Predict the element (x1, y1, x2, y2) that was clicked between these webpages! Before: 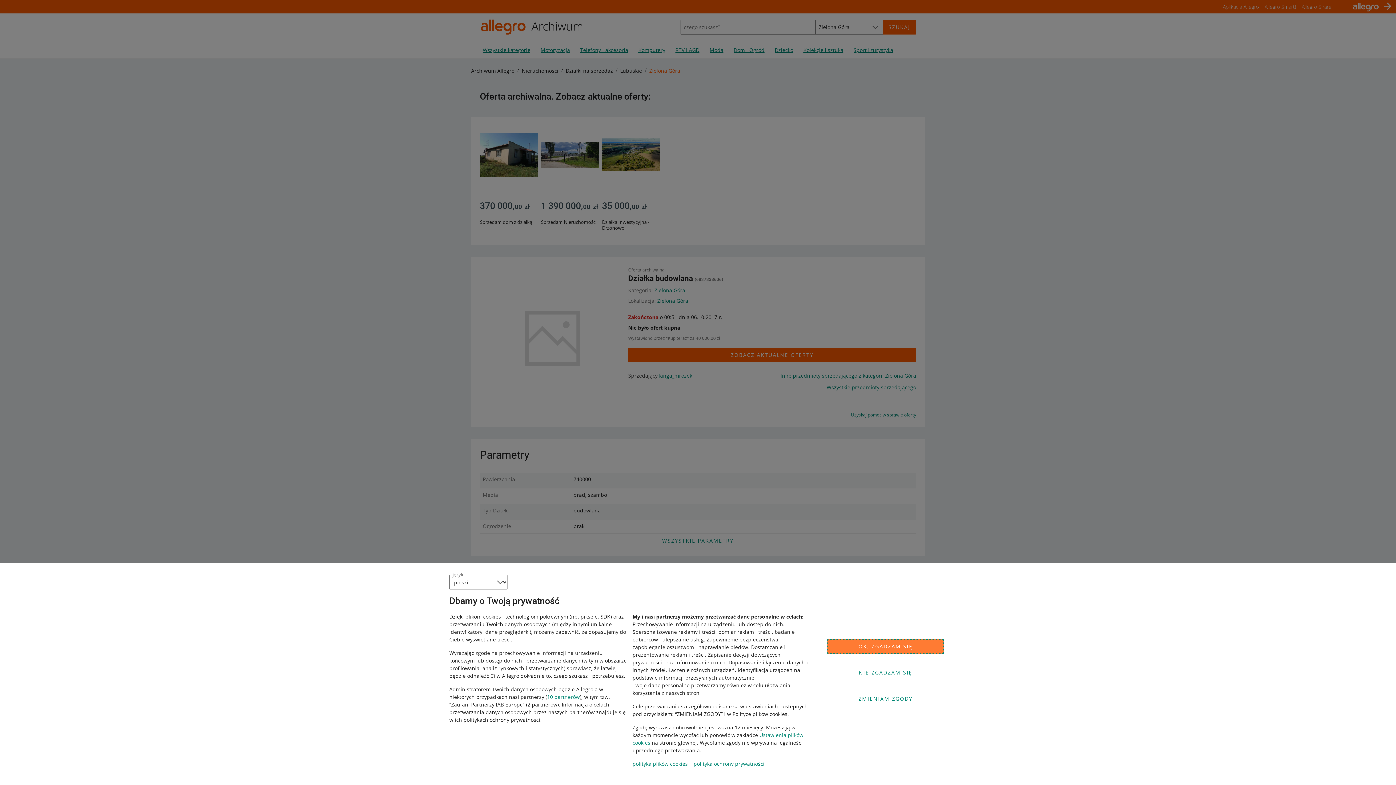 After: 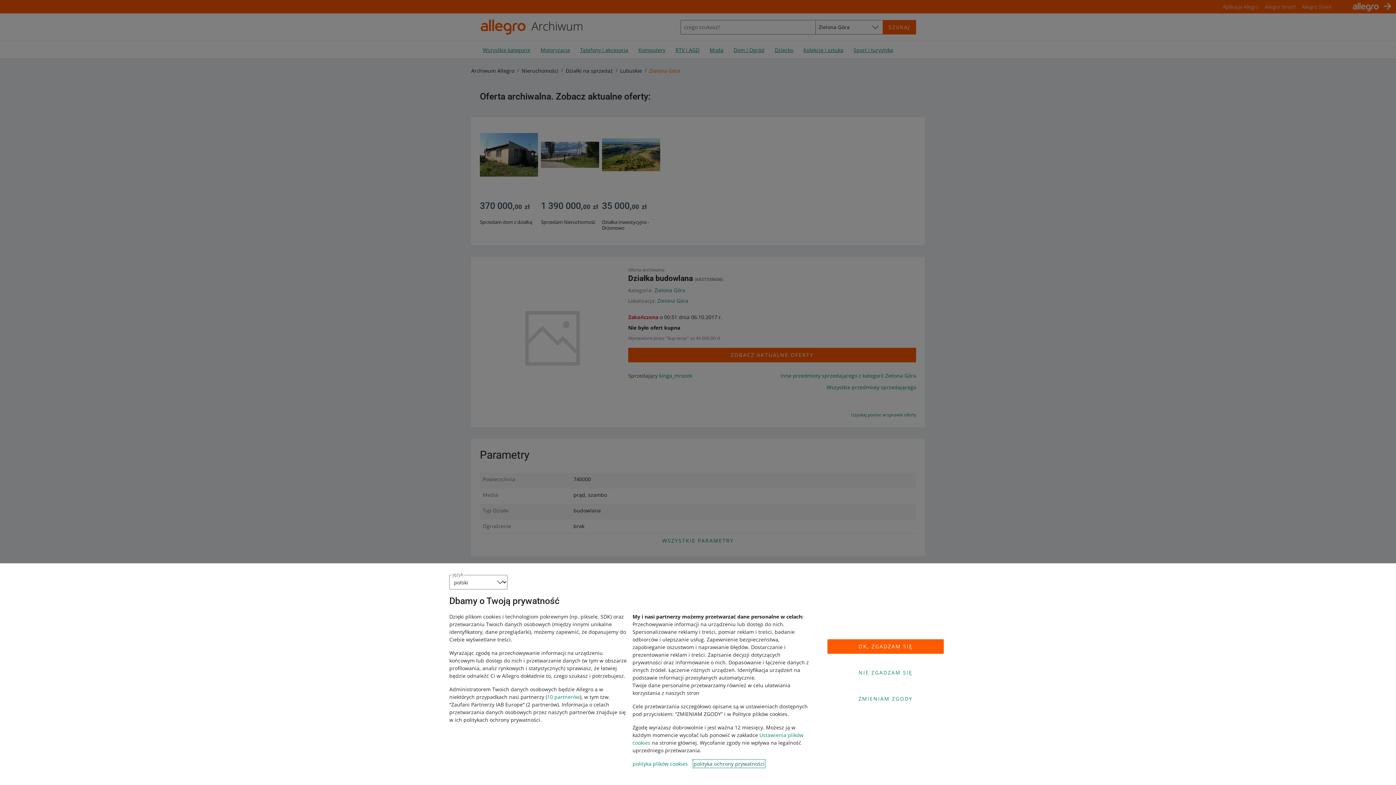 Action: bbox: (693, 760, 764, 767) label: polityka ochrony prywatności